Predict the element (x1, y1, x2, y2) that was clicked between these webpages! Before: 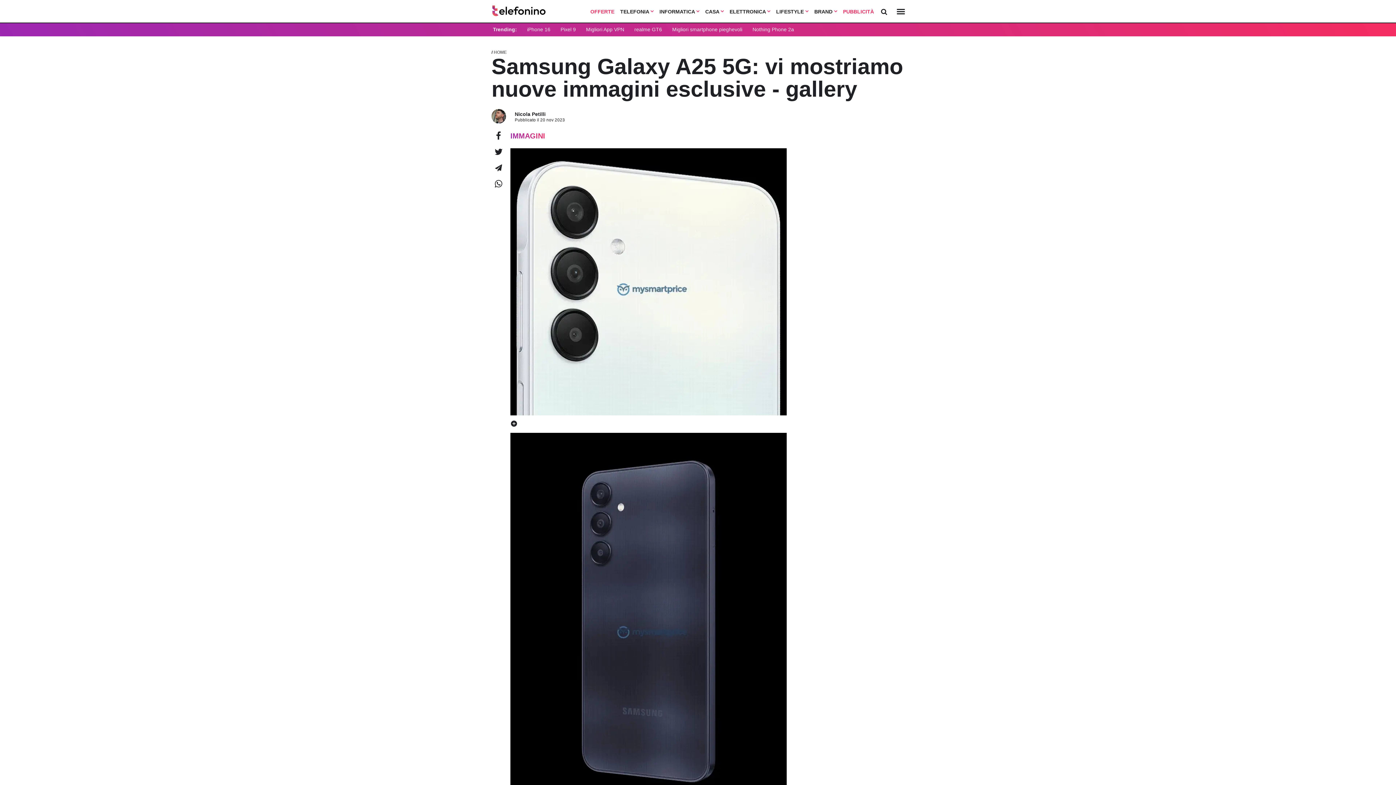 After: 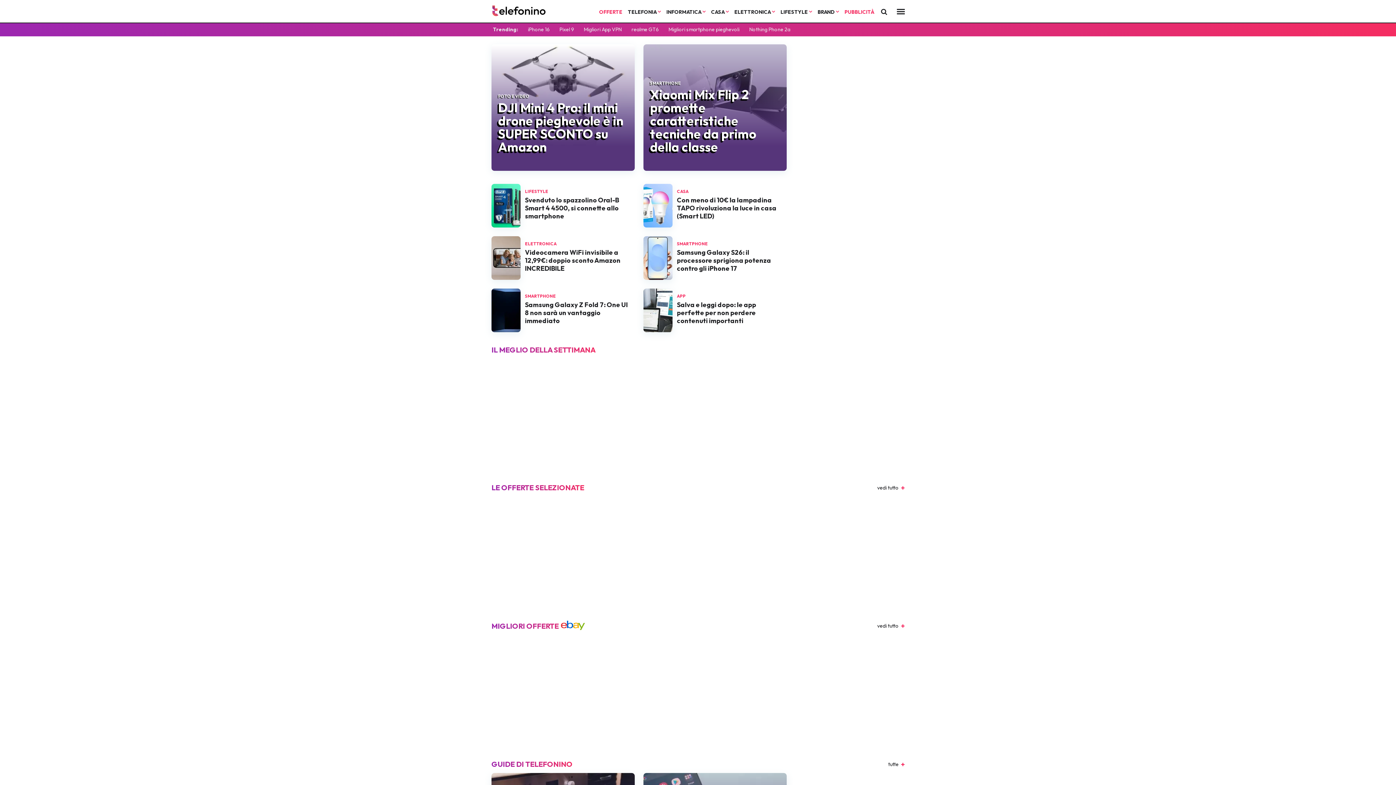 Action: bbox: (491, 11, 549, 17)